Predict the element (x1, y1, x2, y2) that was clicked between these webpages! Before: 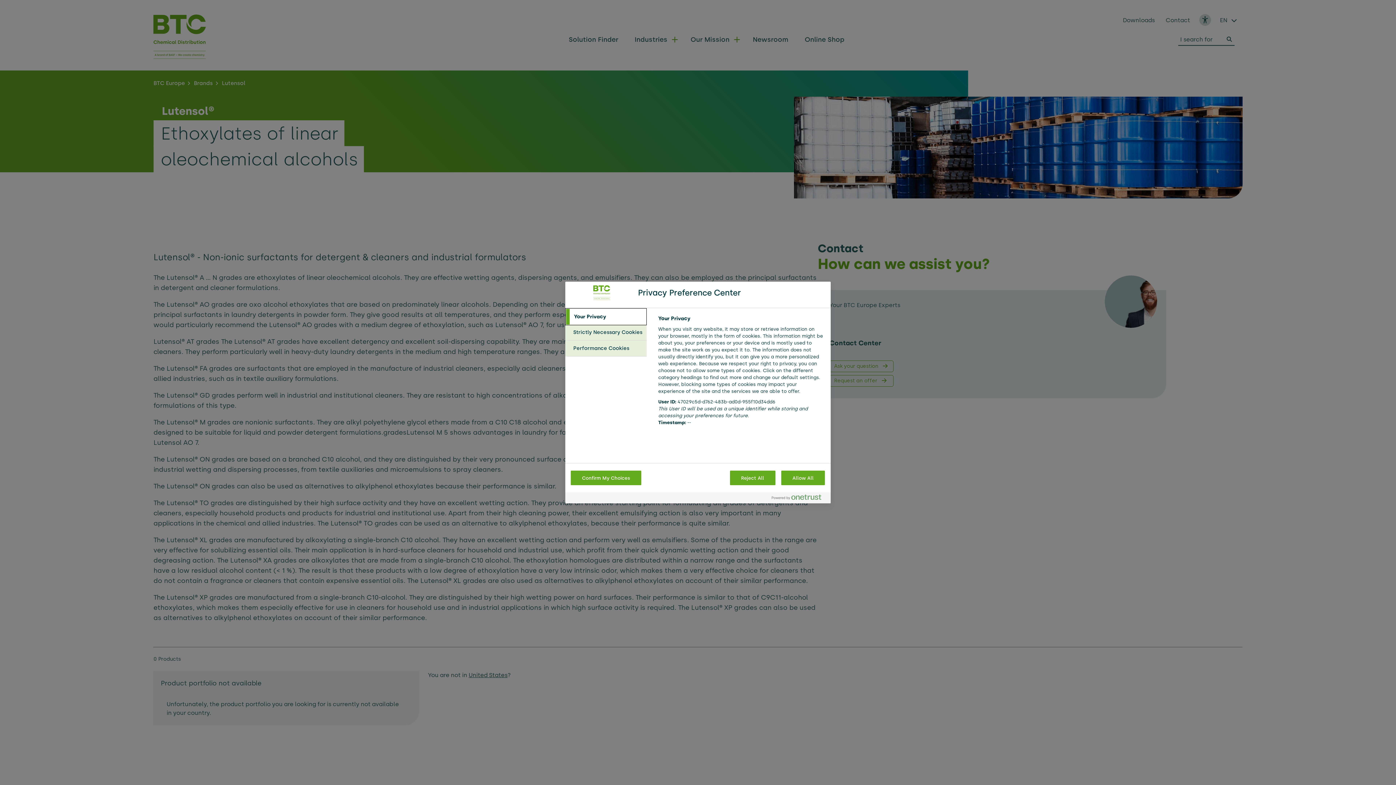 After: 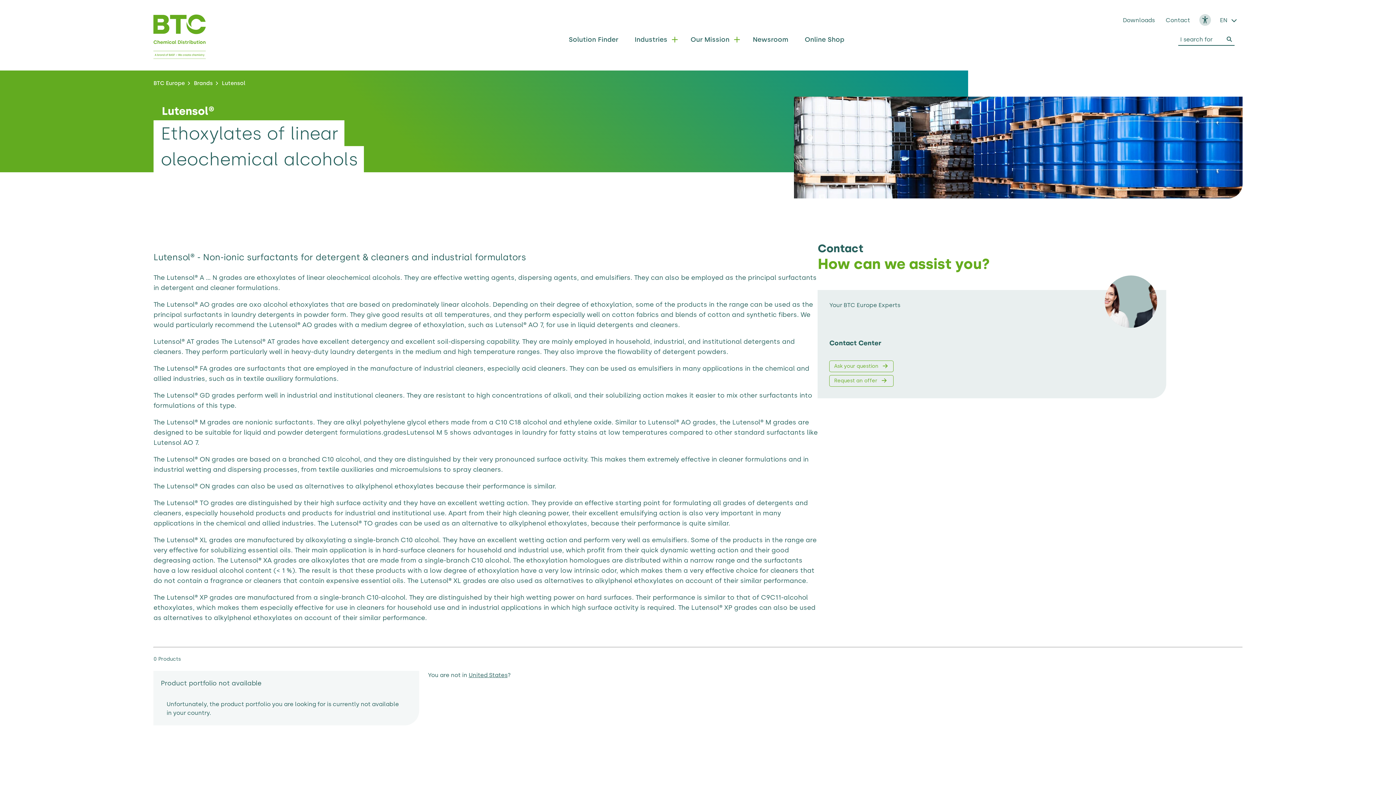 Action: bbox: (730, 470, 775, 485) label: Reject All